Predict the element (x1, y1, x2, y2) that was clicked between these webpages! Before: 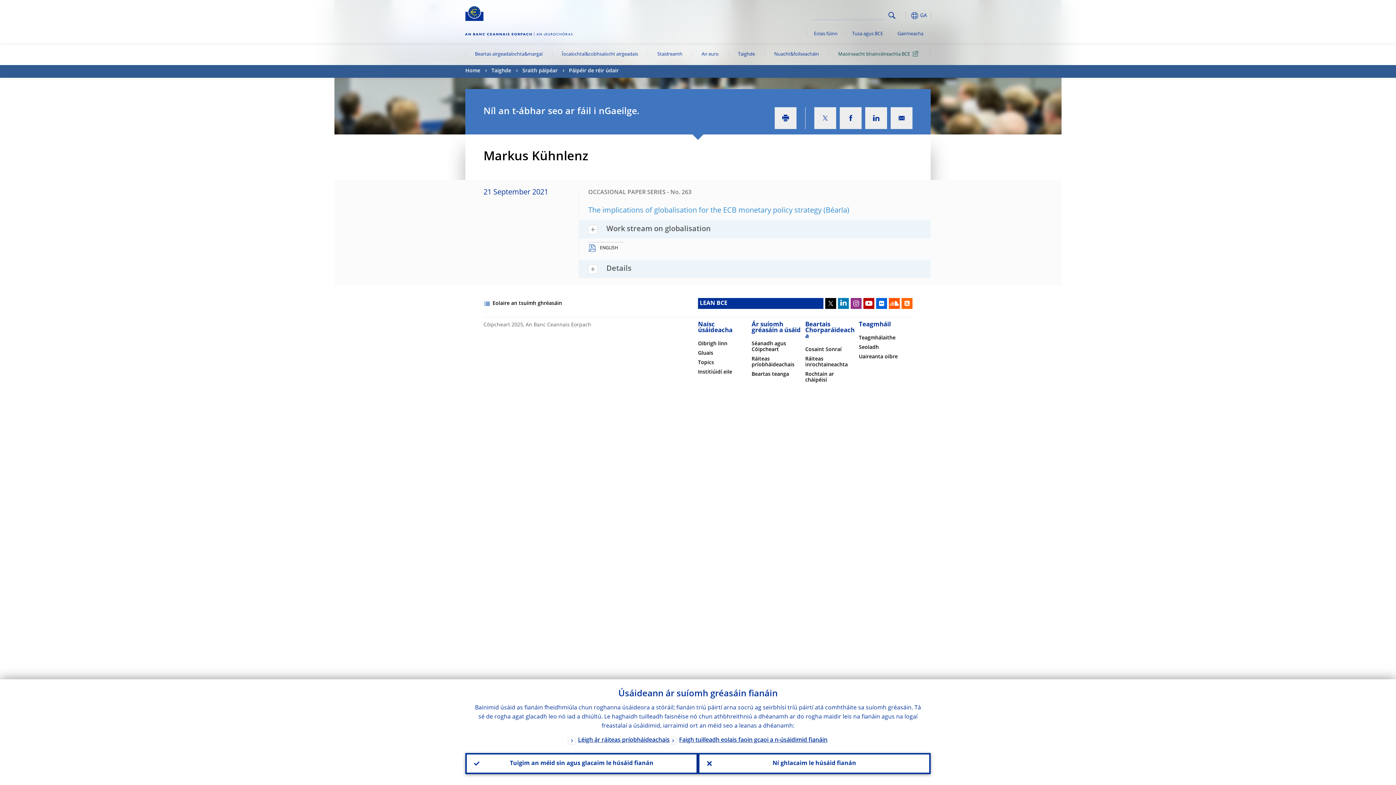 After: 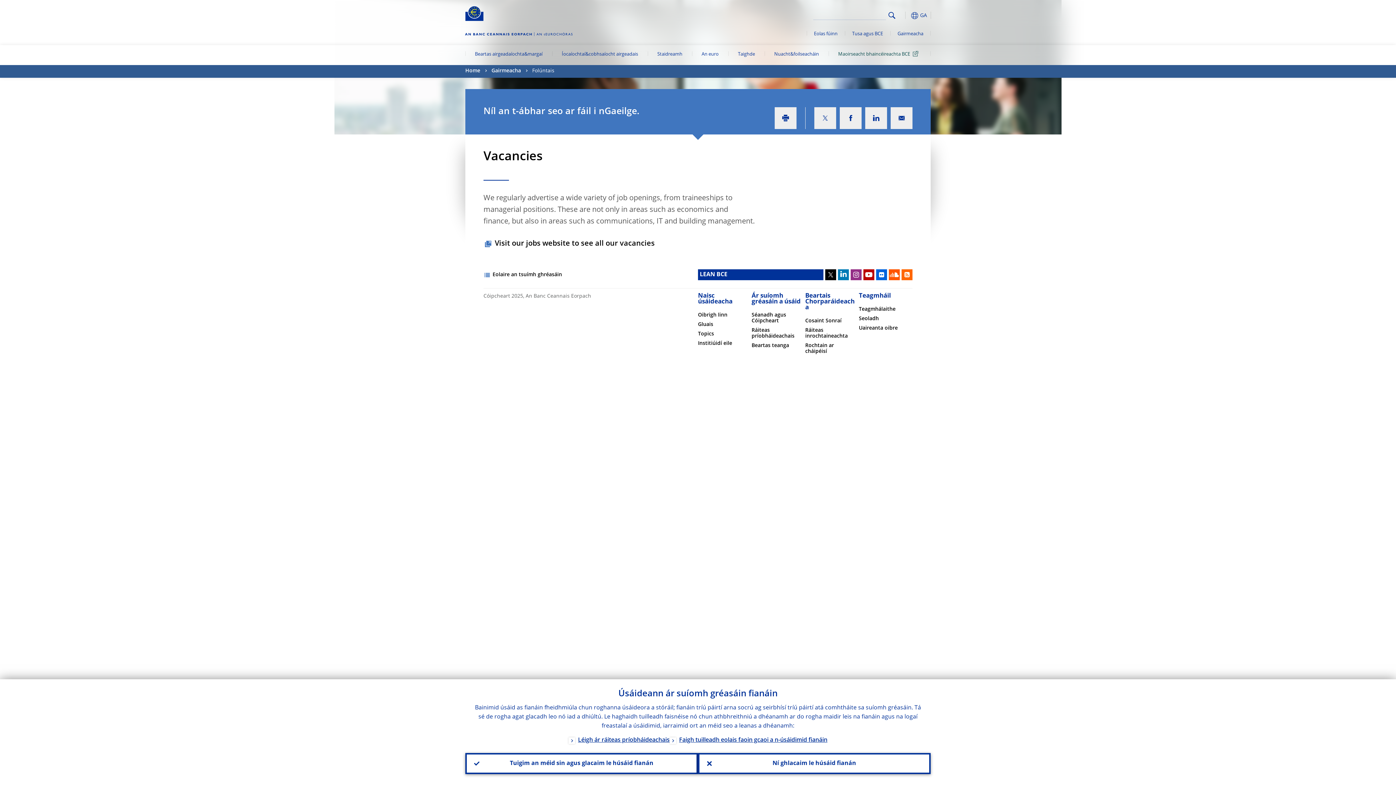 Action: label: Oibrigh linn bbox: (698, 341, 727, 346)